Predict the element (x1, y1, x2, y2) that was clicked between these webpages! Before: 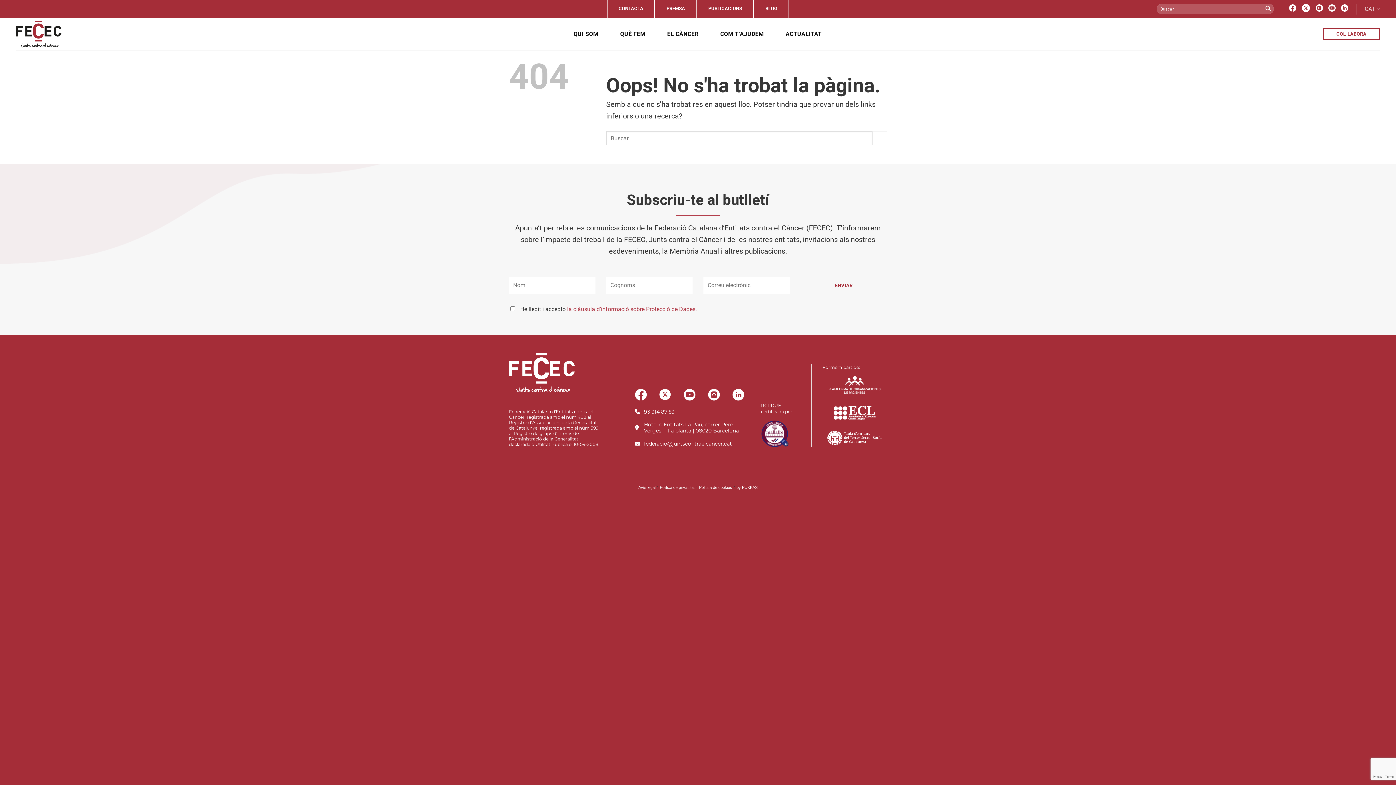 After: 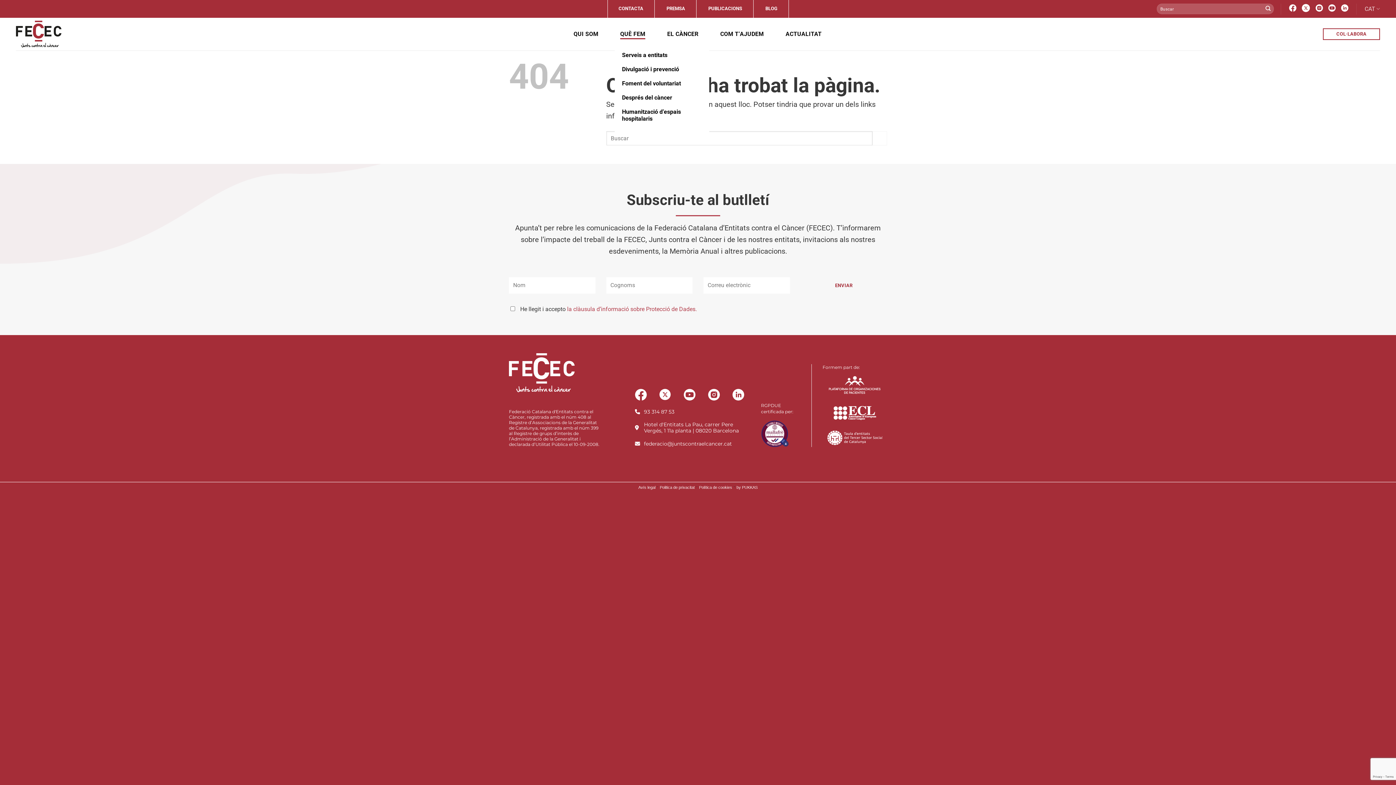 Action: bbox: (620, 27, 645, 40) label: QUÈ FEM